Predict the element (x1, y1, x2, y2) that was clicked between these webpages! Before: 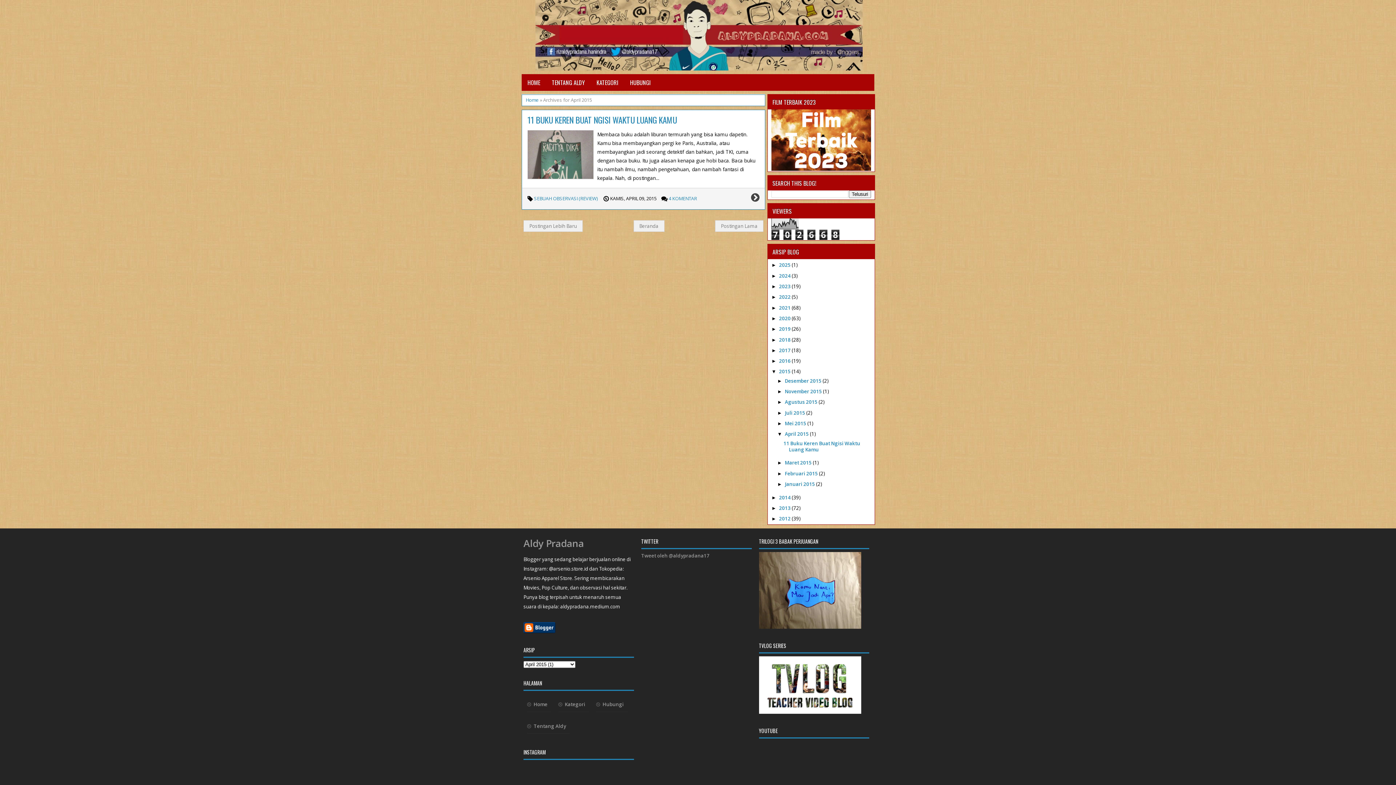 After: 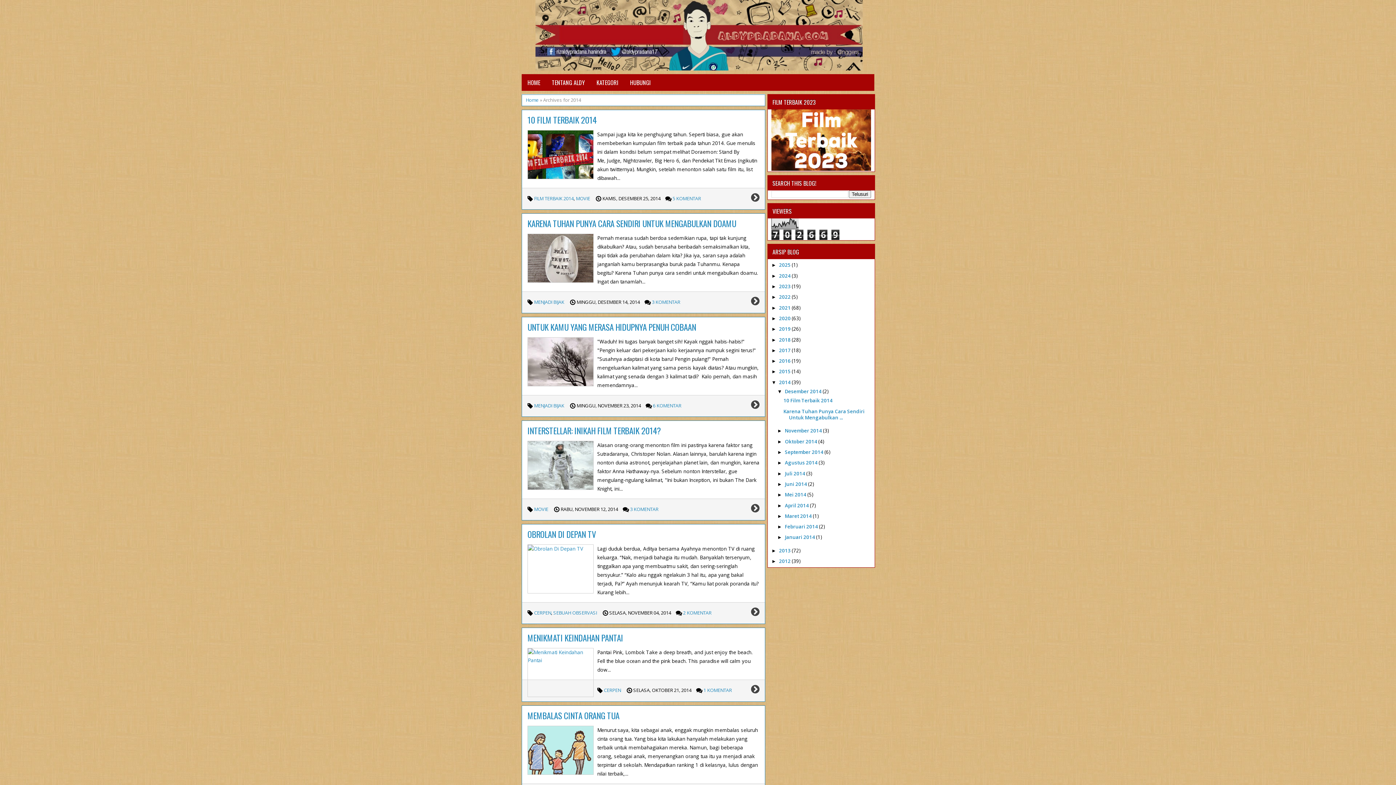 Action: bbox: (779, 494, 792, 500) label: 2014 